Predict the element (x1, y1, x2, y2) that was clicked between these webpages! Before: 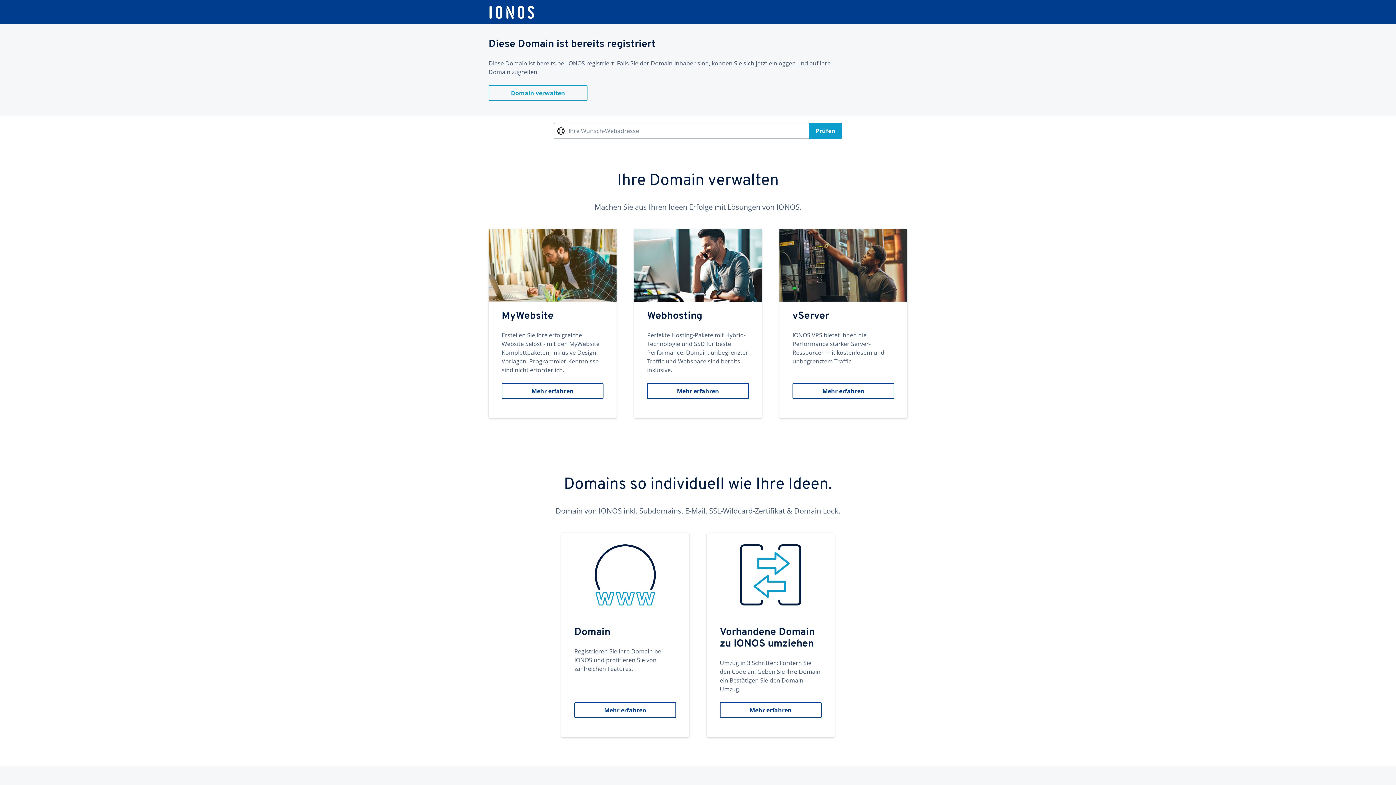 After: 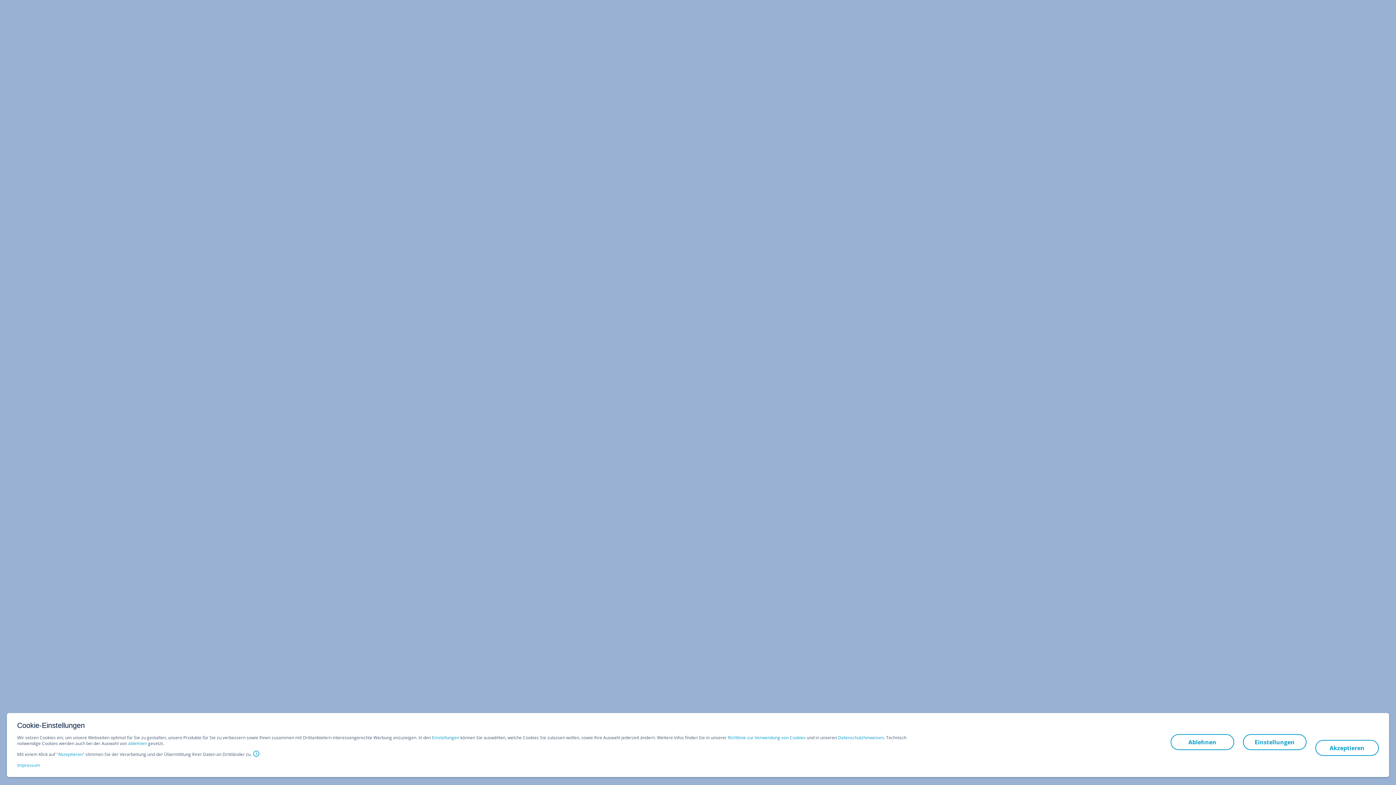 Action: bbox: (706, 533, 834, 737) label: Vorhandene Domain zu IONOS umziehen
Umzug in 3 Schritten: Fordern Sie den Code an. Geben Sie Ihre Domain ein Bestätigen Sie den Domain-Umzug.
Mehr erfahren